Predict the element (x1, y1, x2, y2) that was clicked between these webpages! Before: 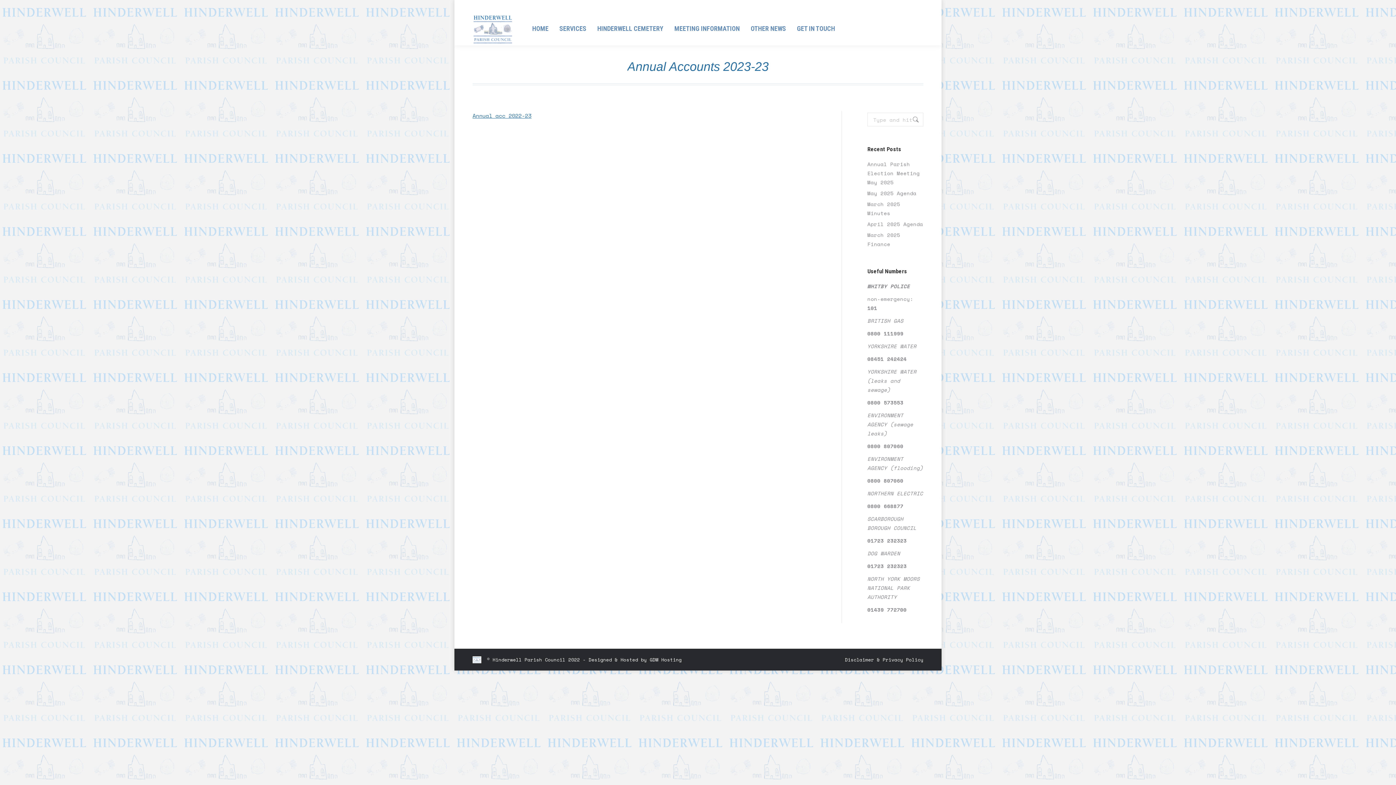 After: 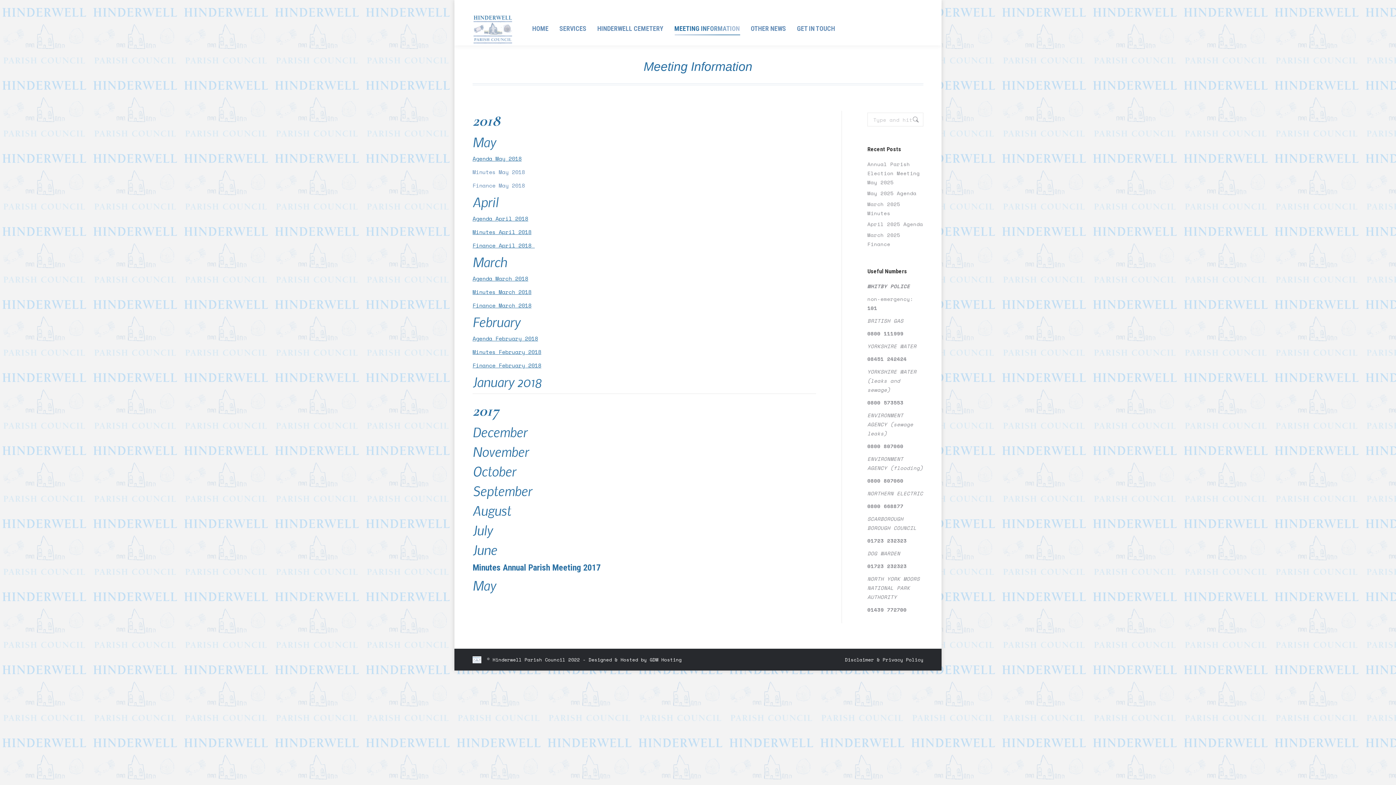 Action: bbox: (674, 13, 740, 43) label: MEETING INFORMATION